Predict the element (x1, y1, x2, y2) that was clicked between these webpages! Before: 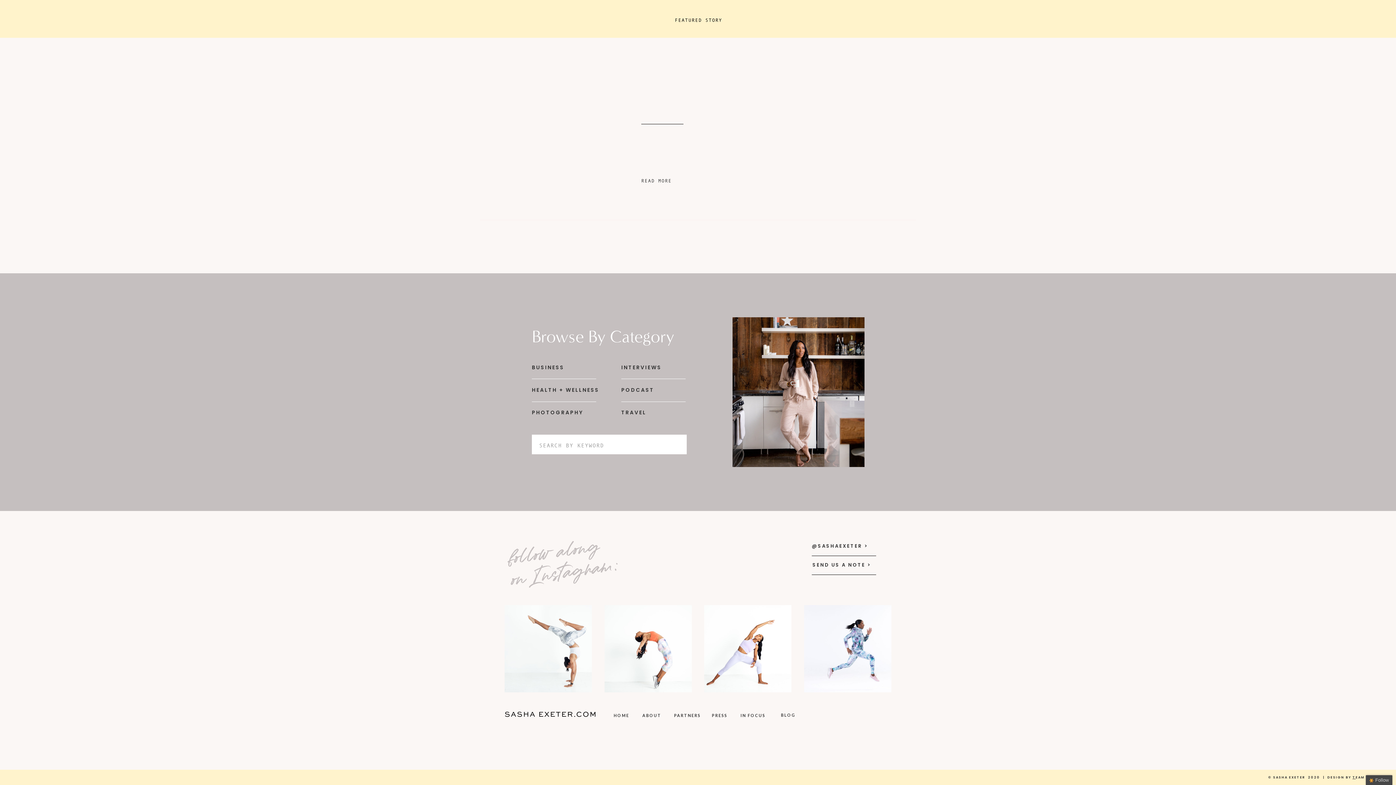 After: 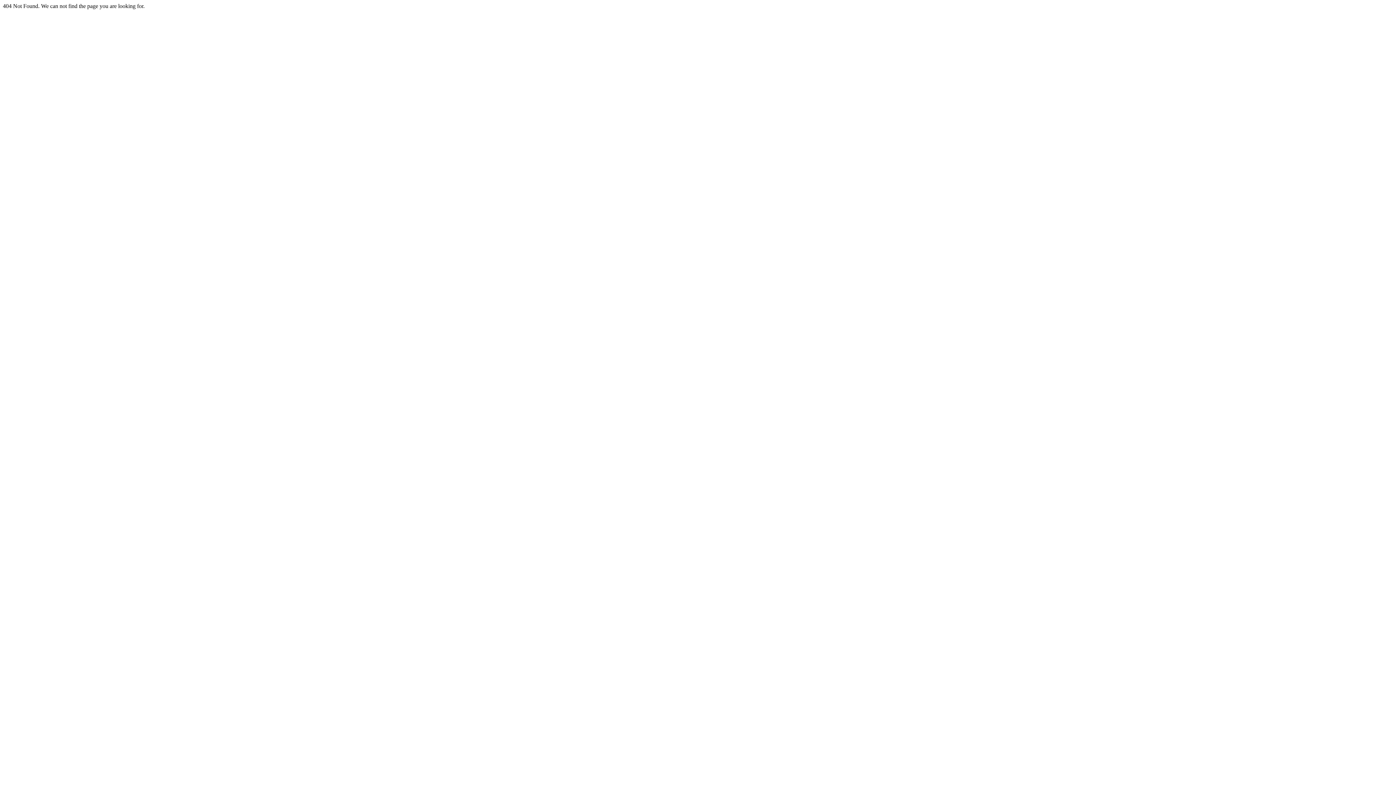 Action: bbox: (621, 386, 695, 393) label: PODCAST
